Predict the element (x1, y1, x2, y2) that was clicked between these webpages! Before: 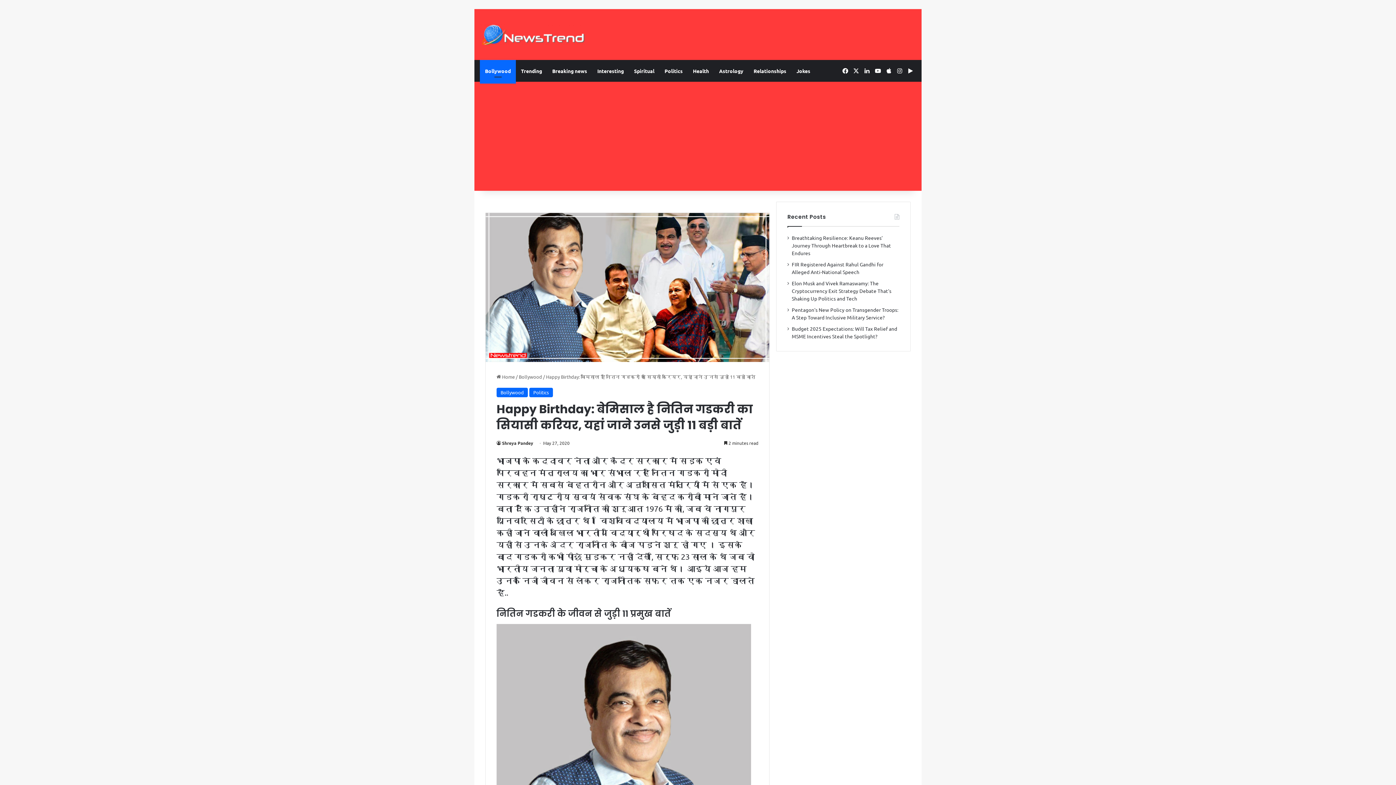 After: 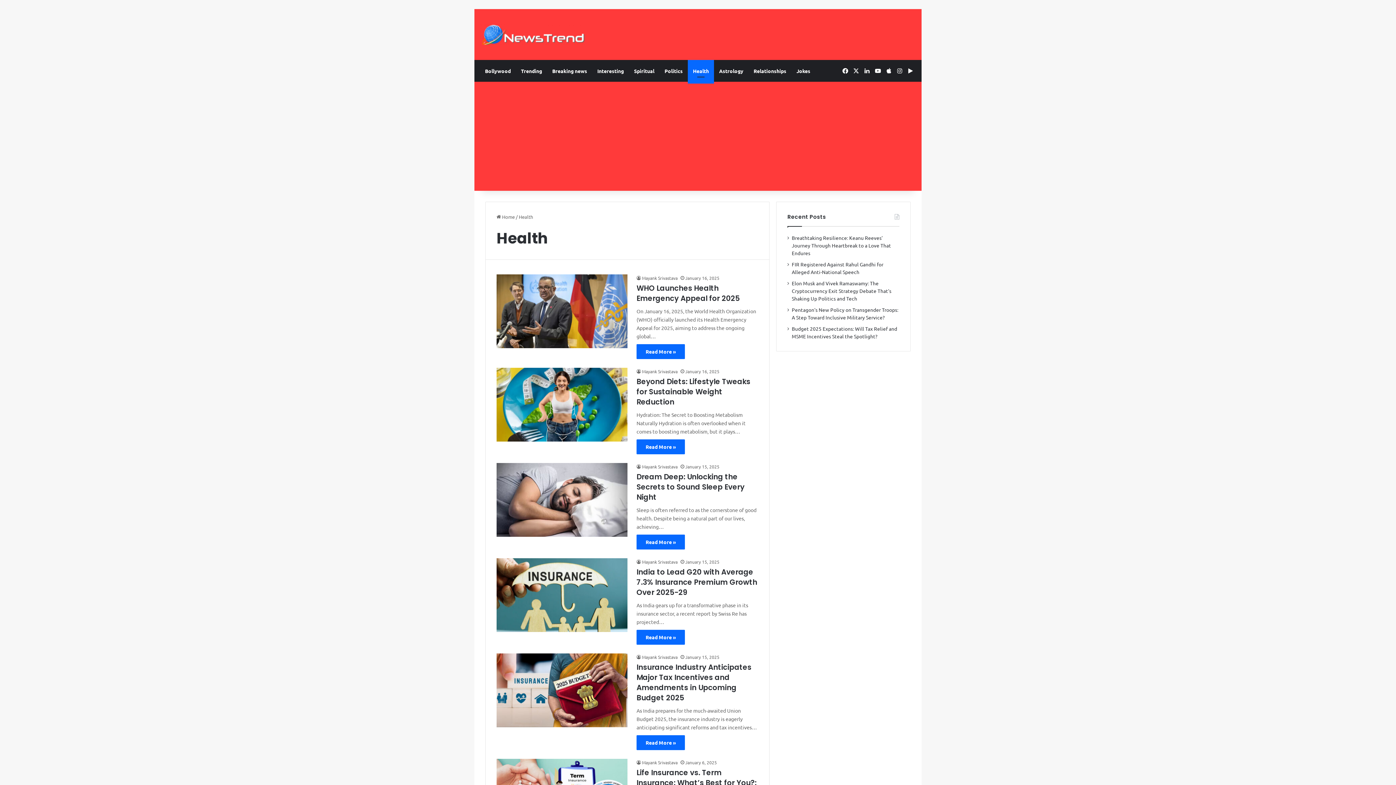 Action: bbox: (688, 60, 714, 81) label: Health